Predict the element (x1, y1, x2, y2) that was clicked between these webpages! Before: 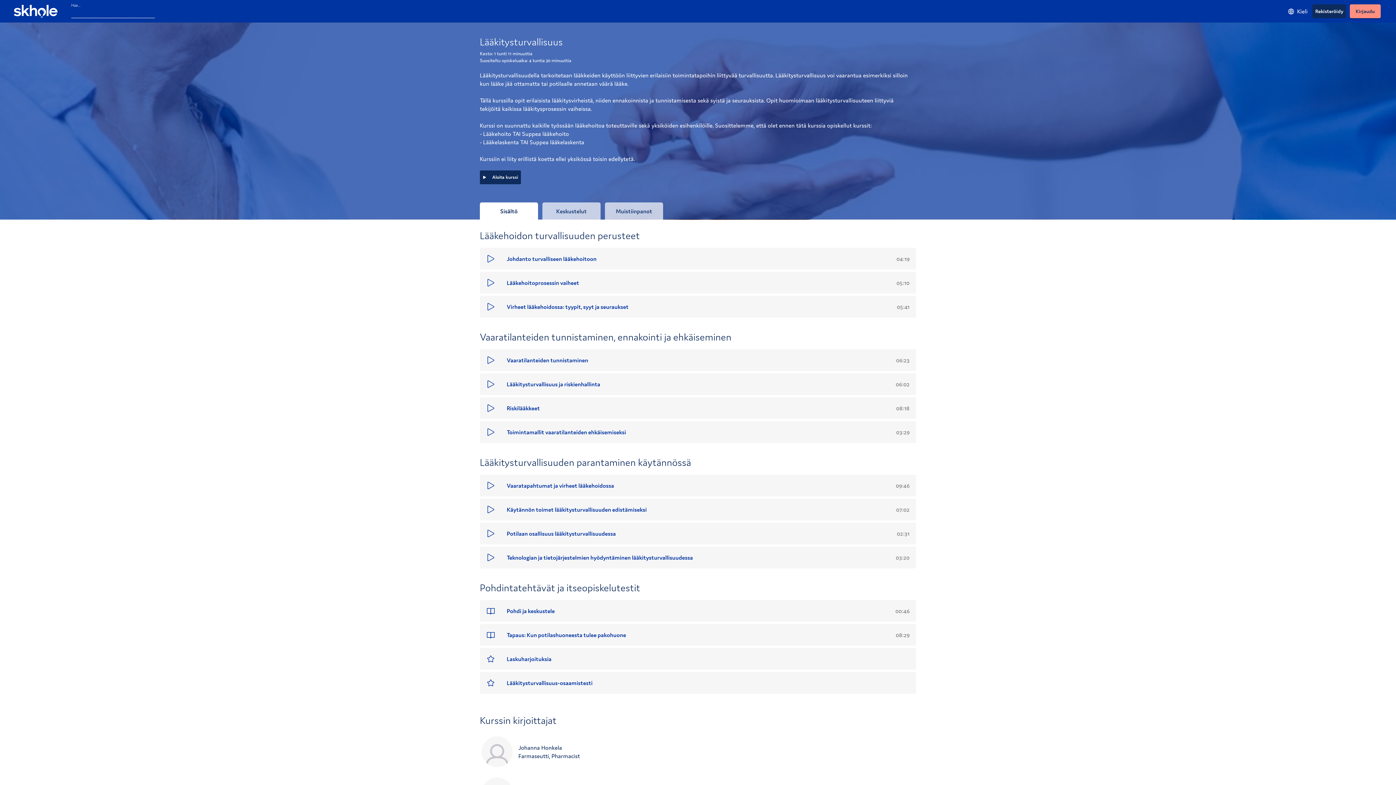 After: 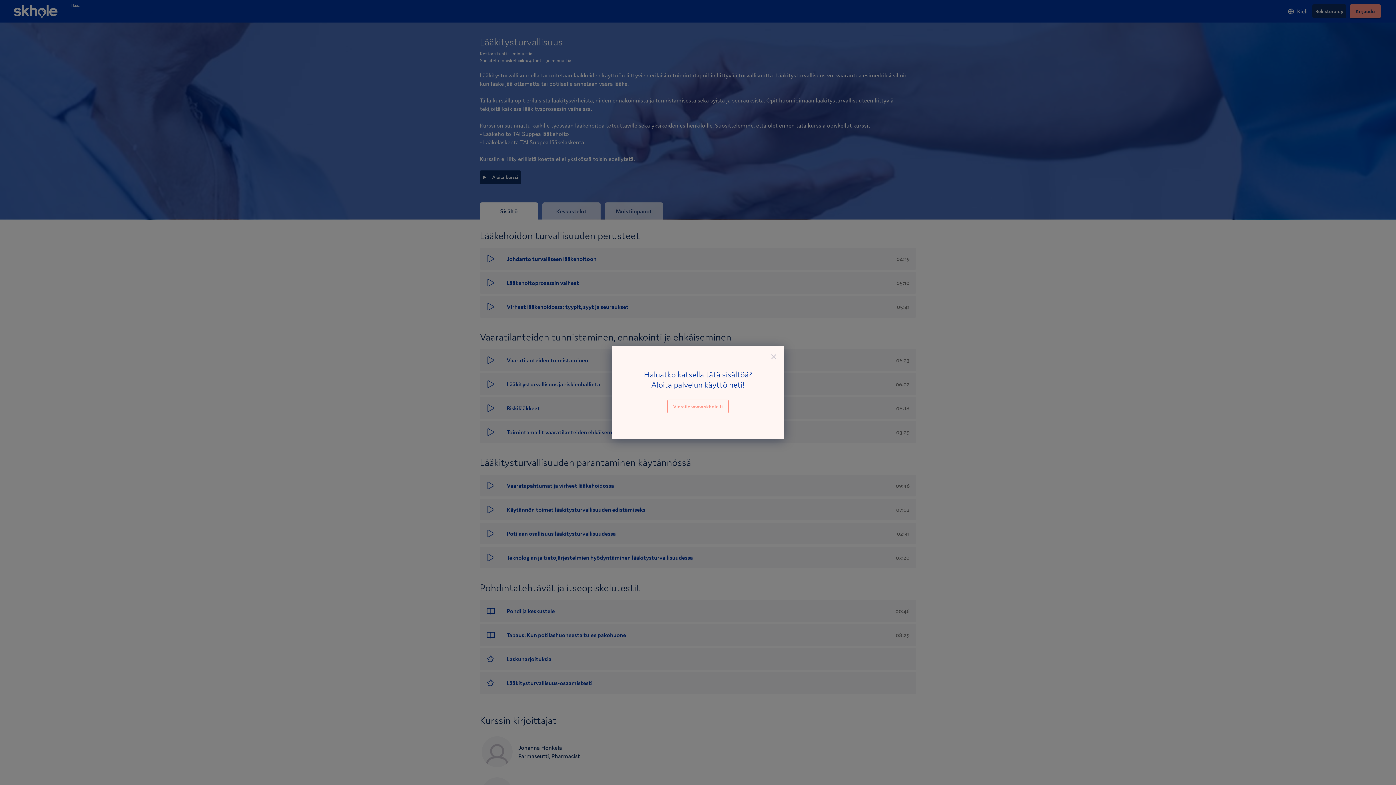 Action: label: Keskustelut bbox: (542, 202, 600, 220)